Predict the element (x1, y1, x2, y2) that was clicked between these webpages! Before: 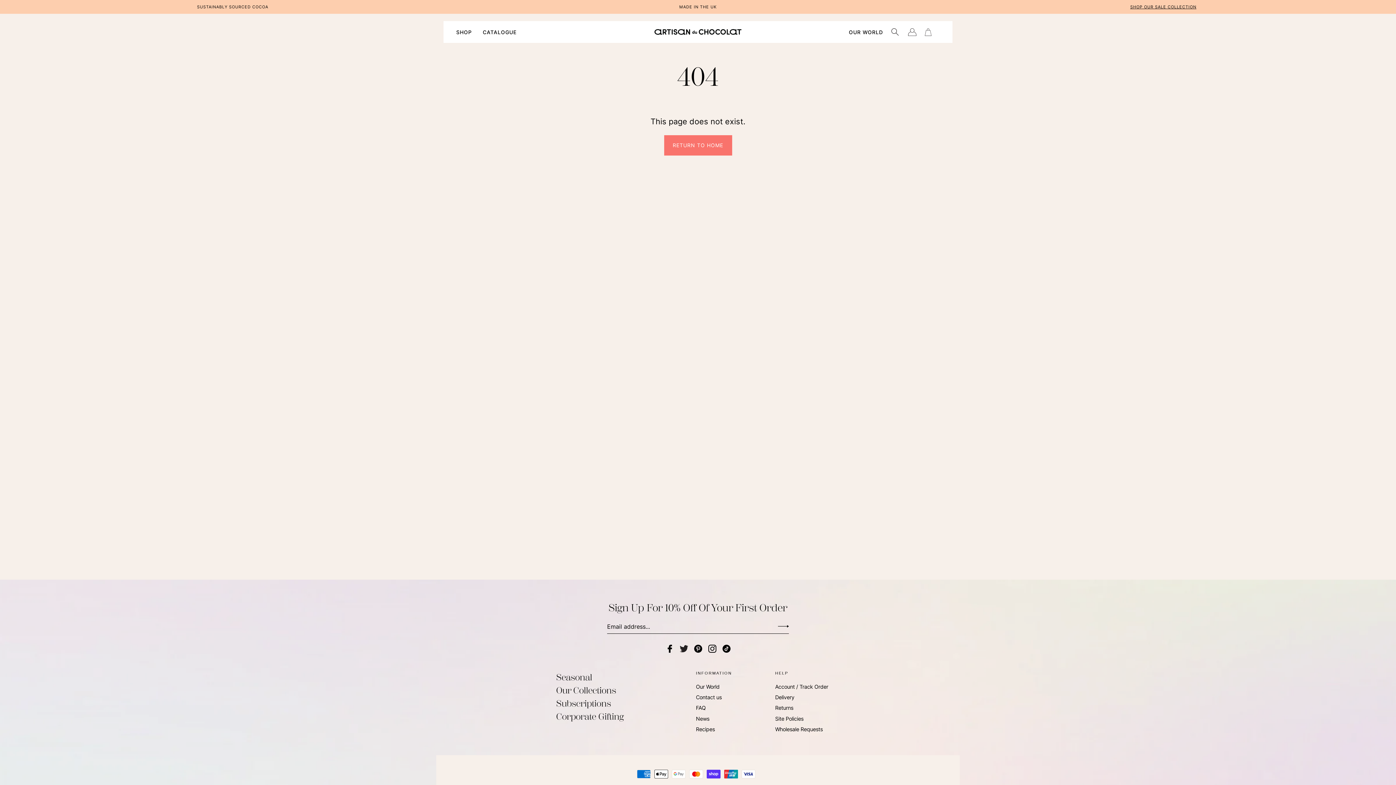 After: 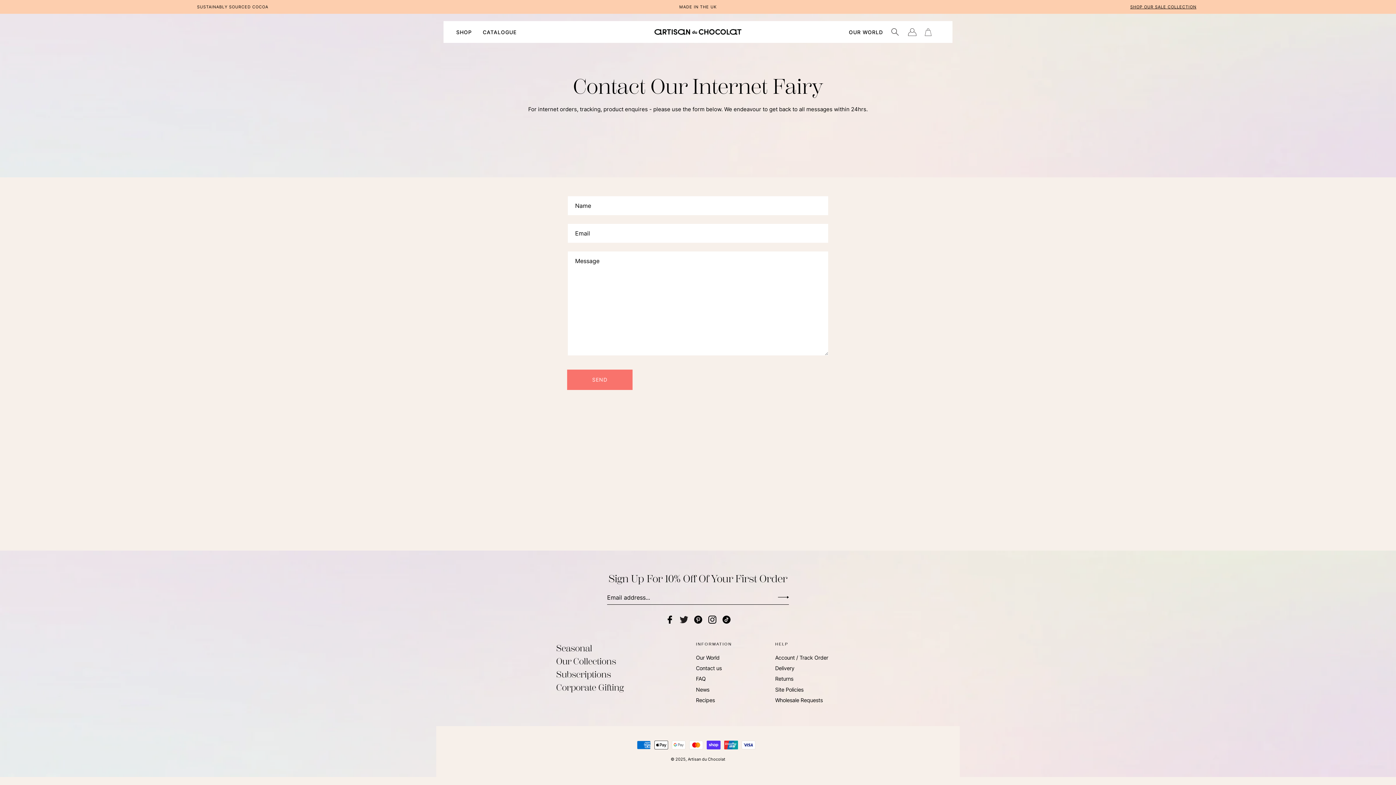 Action: label: Contact us bbox: (696, 694, 721, 700)